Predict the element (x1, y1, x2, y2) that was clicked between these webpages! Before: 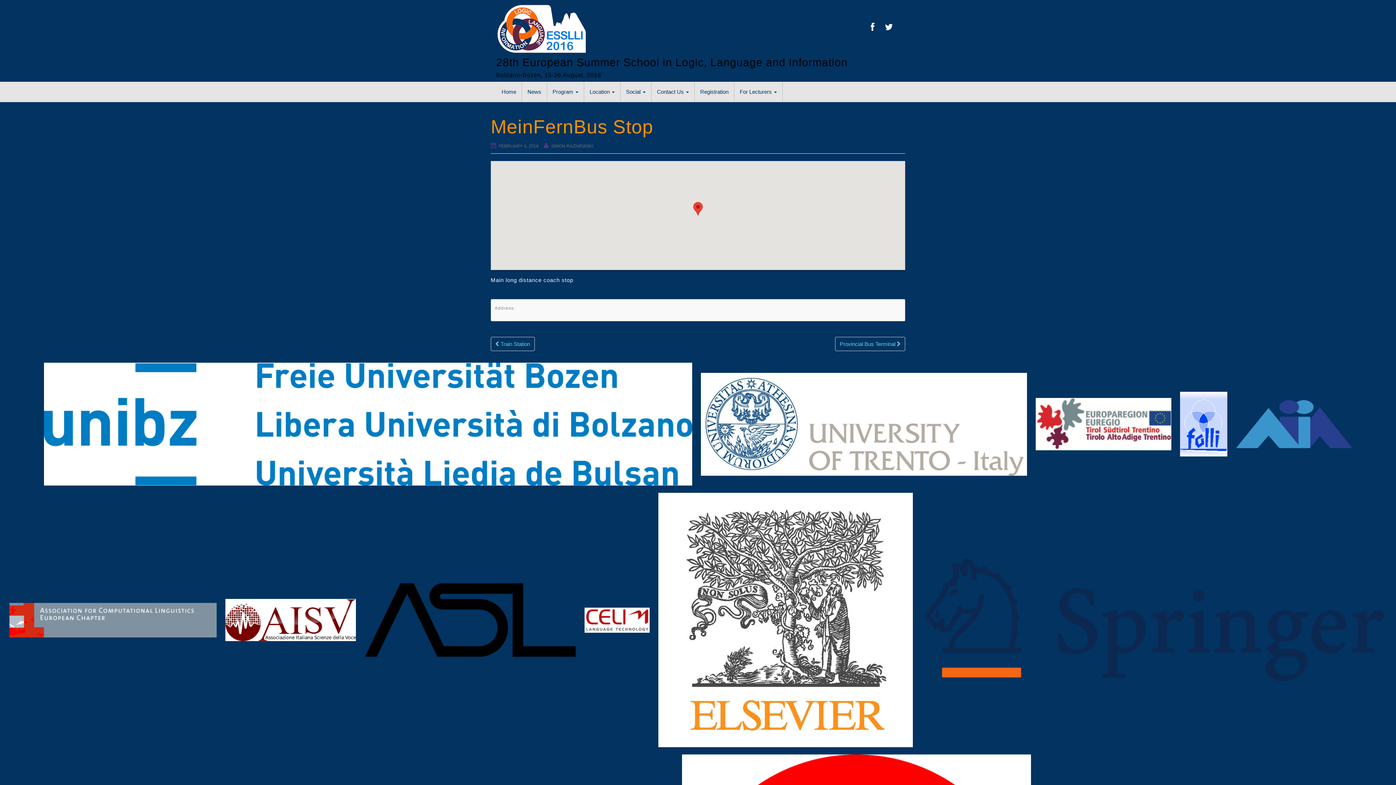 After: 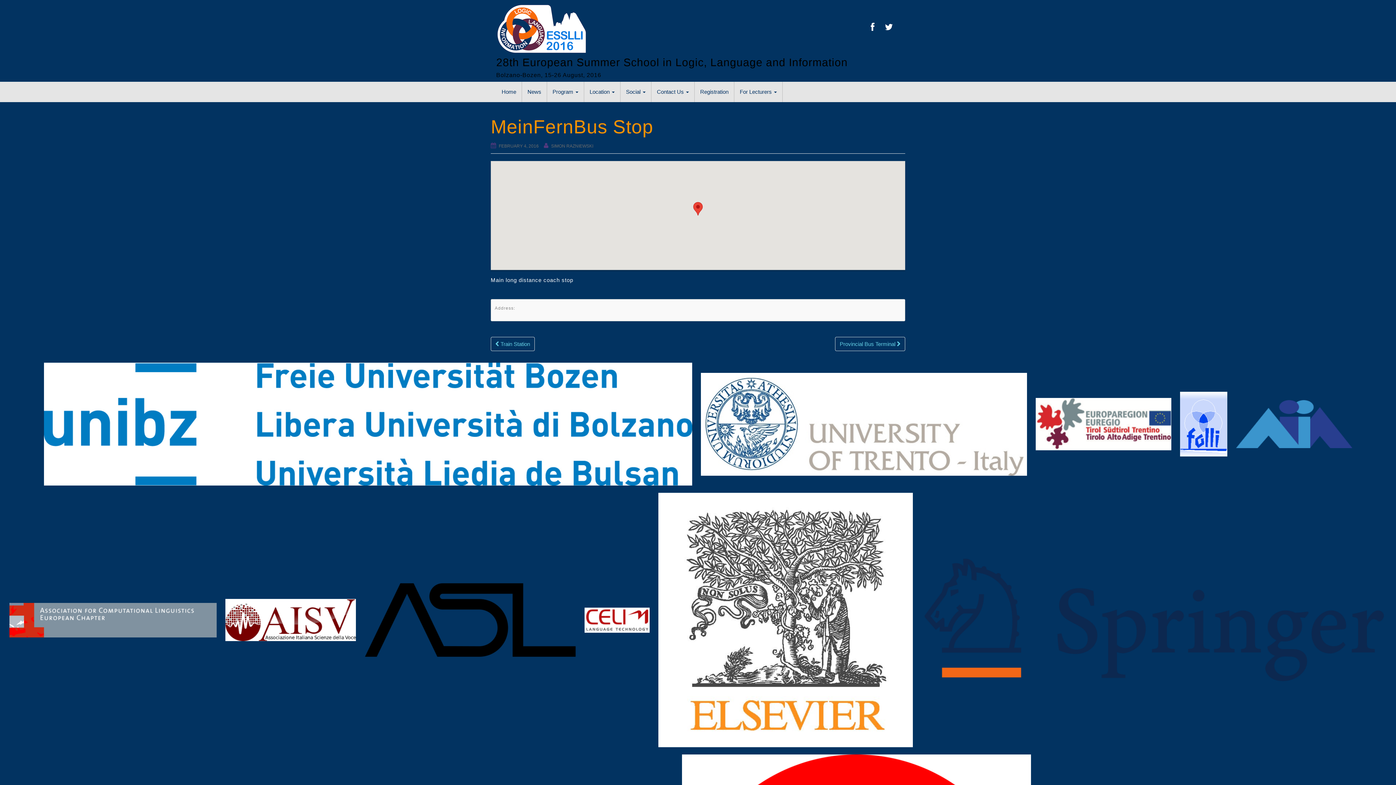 Action: bbox: (658, 493, 912, 747)